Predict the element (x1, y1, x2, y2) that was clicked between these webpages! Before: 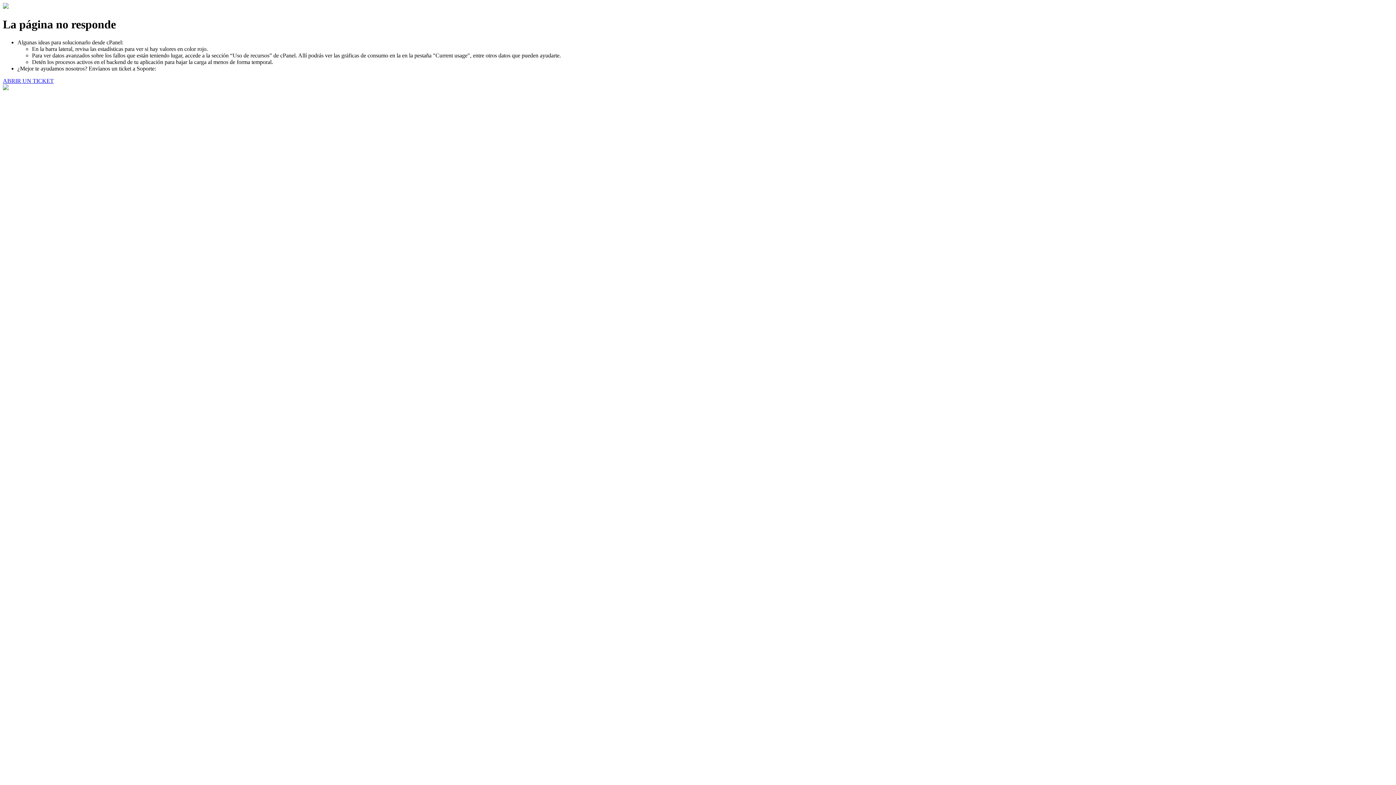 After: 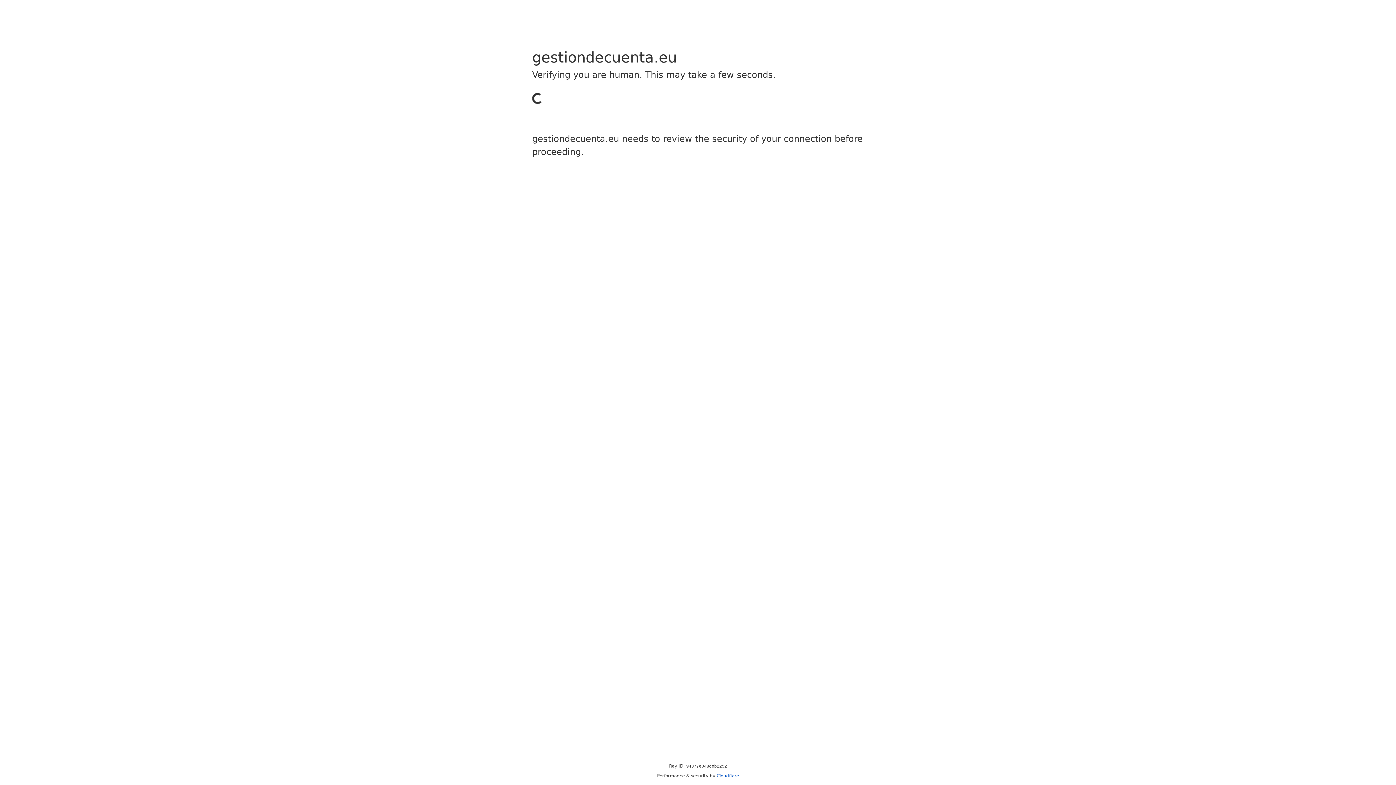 Action: bbox: (2, 77, 53, 83) label: ABRIR UN TICKET